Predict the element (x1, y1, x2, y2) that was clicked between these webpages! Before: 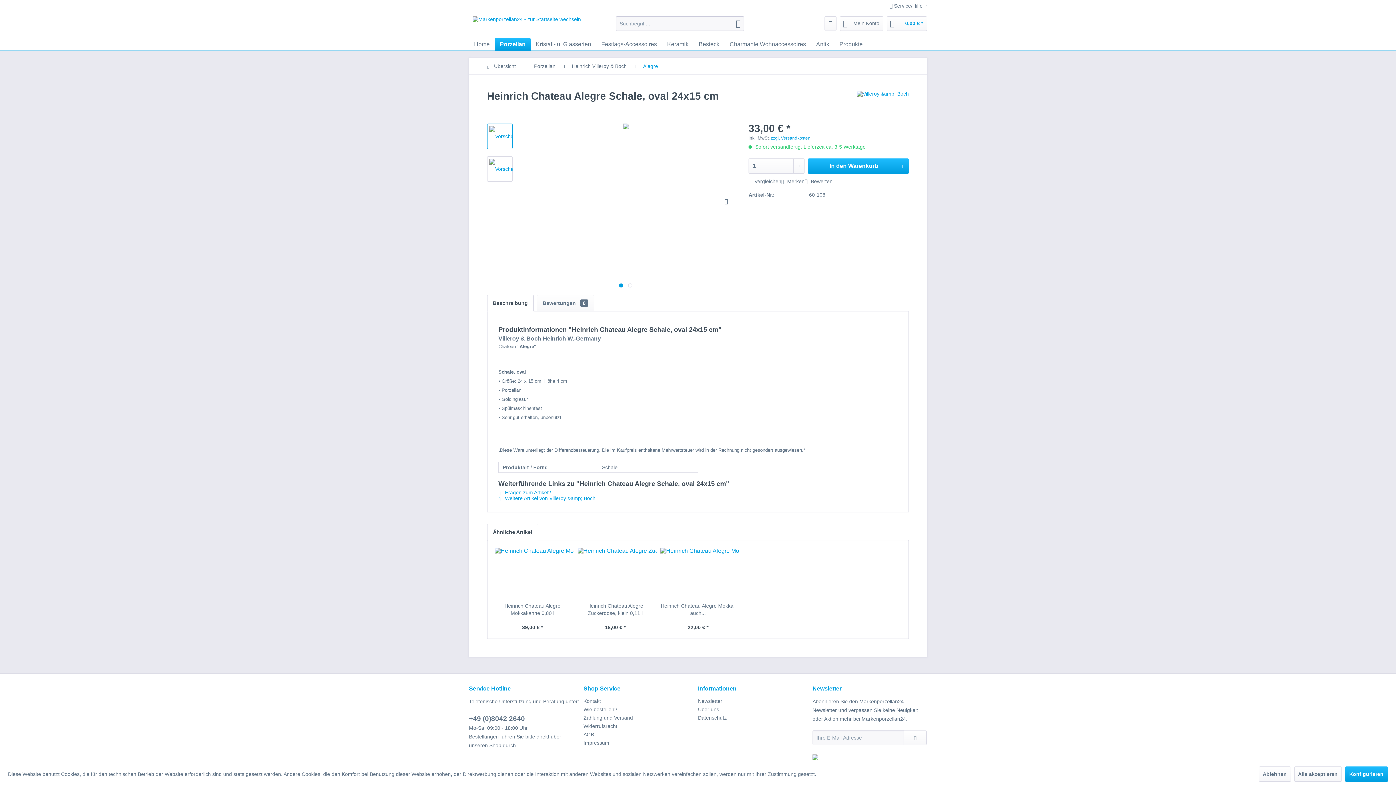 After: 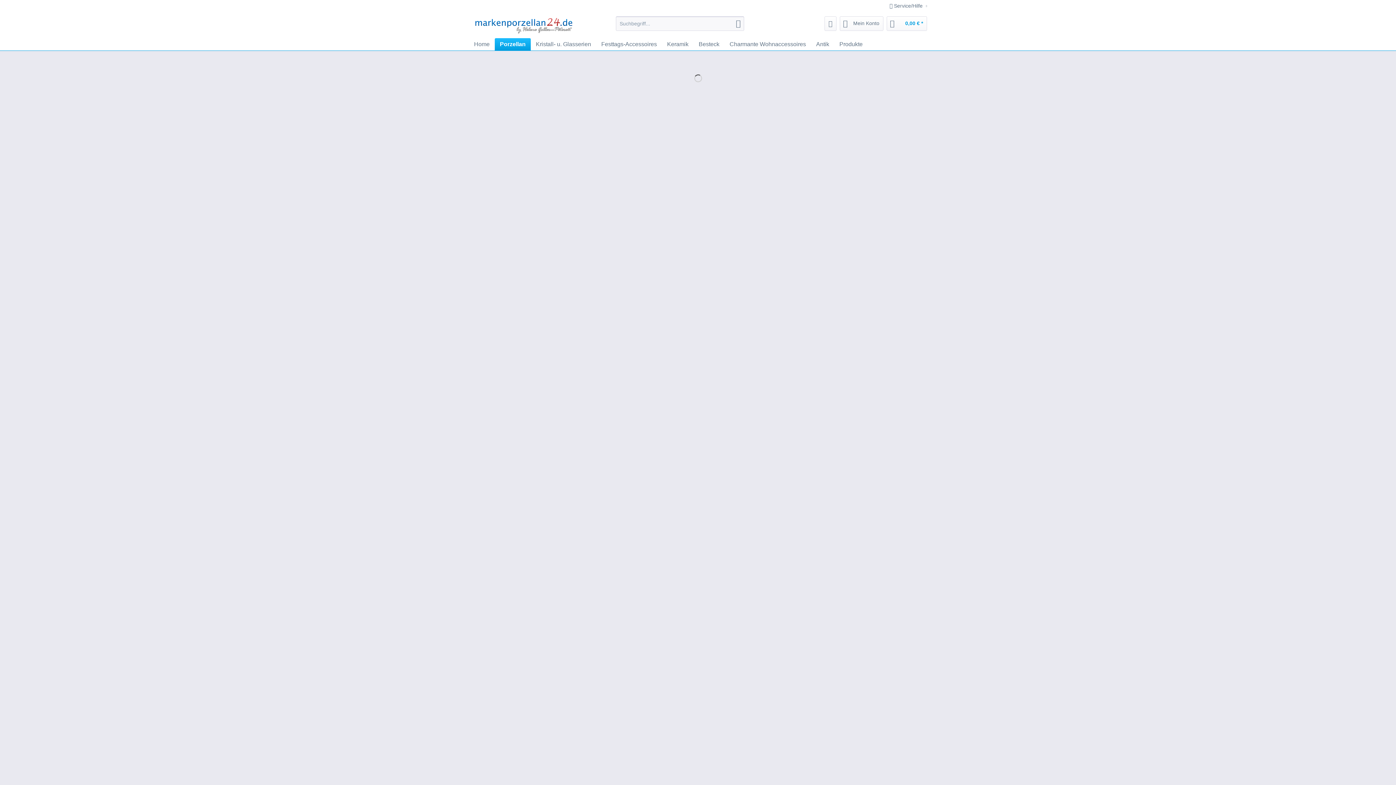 Action: bbox: (530, 58, 559, 74) label: Porzellan